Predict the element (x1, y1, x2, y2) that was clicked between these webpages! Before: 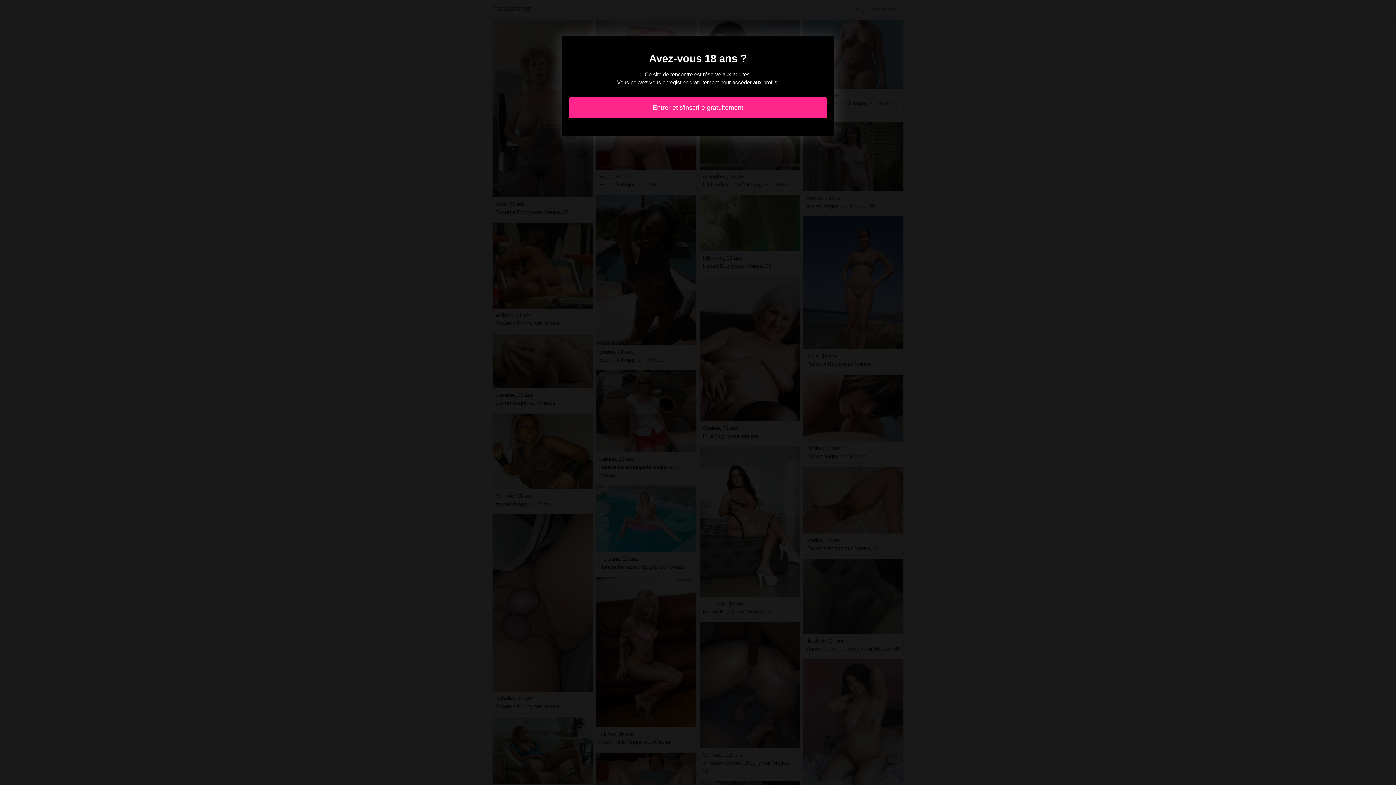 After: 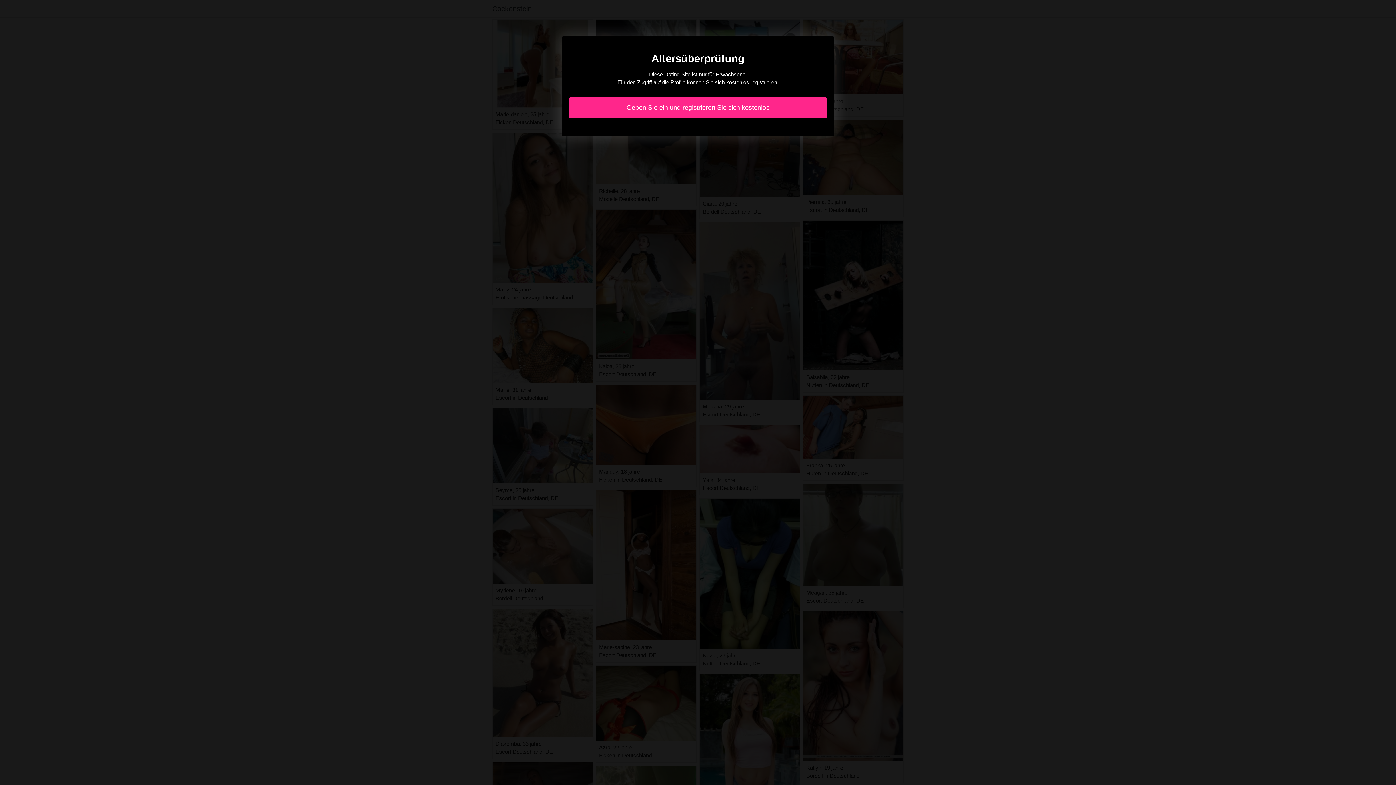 Action: bbox: (569, 97, 827, 118) label: Entrer et s'inscrire gratuitement